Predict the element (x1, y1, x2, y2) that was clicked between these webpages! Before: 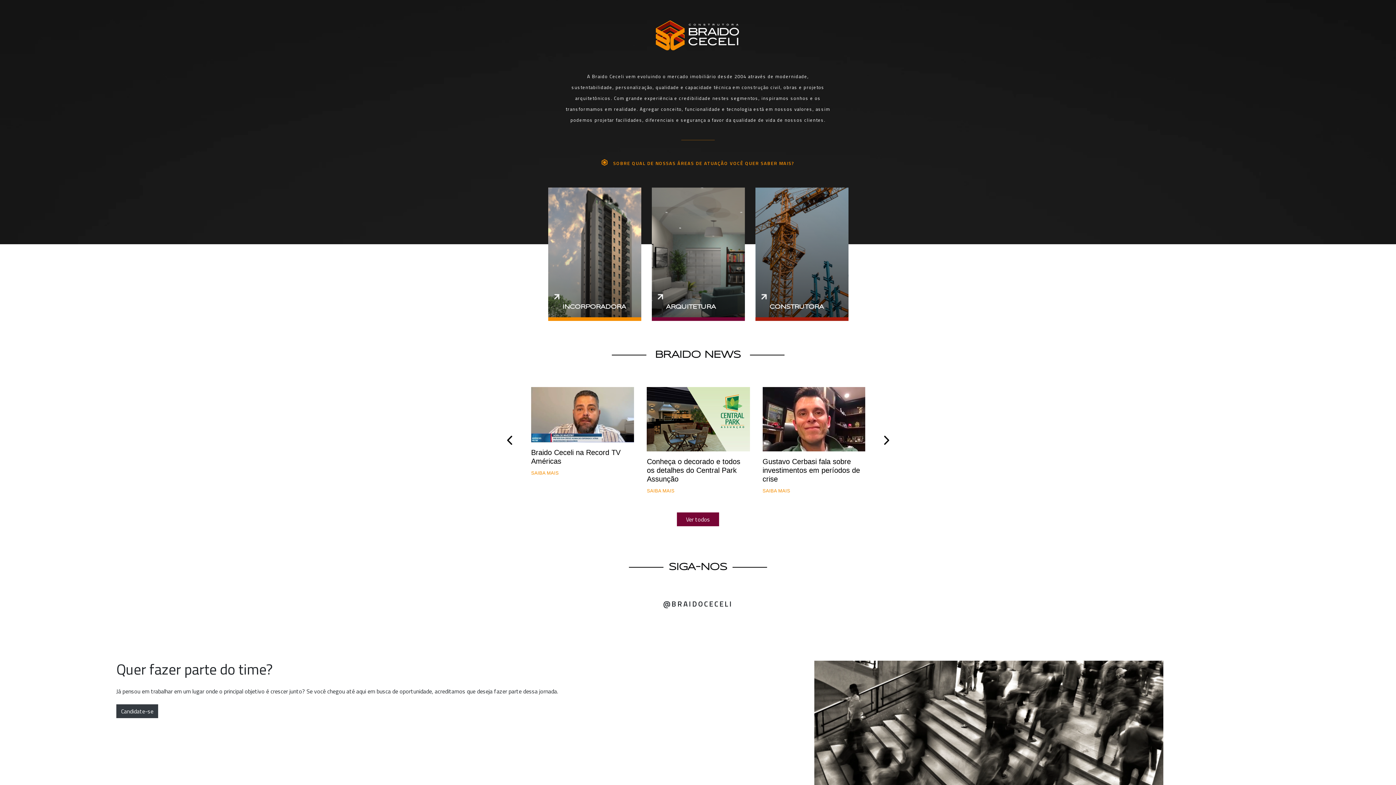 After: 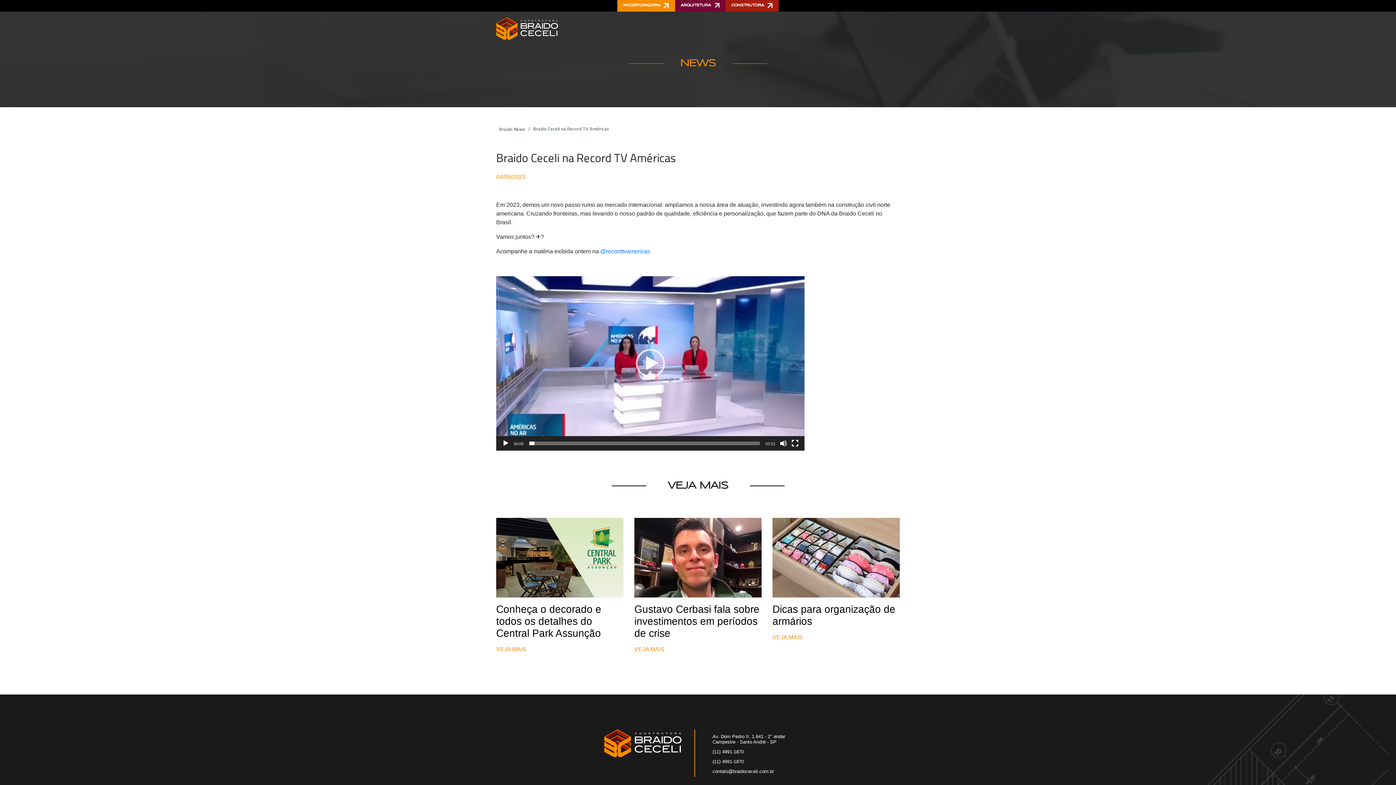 Action: bbox: (531, 470, 561, 476) label: SAIBA MAIS